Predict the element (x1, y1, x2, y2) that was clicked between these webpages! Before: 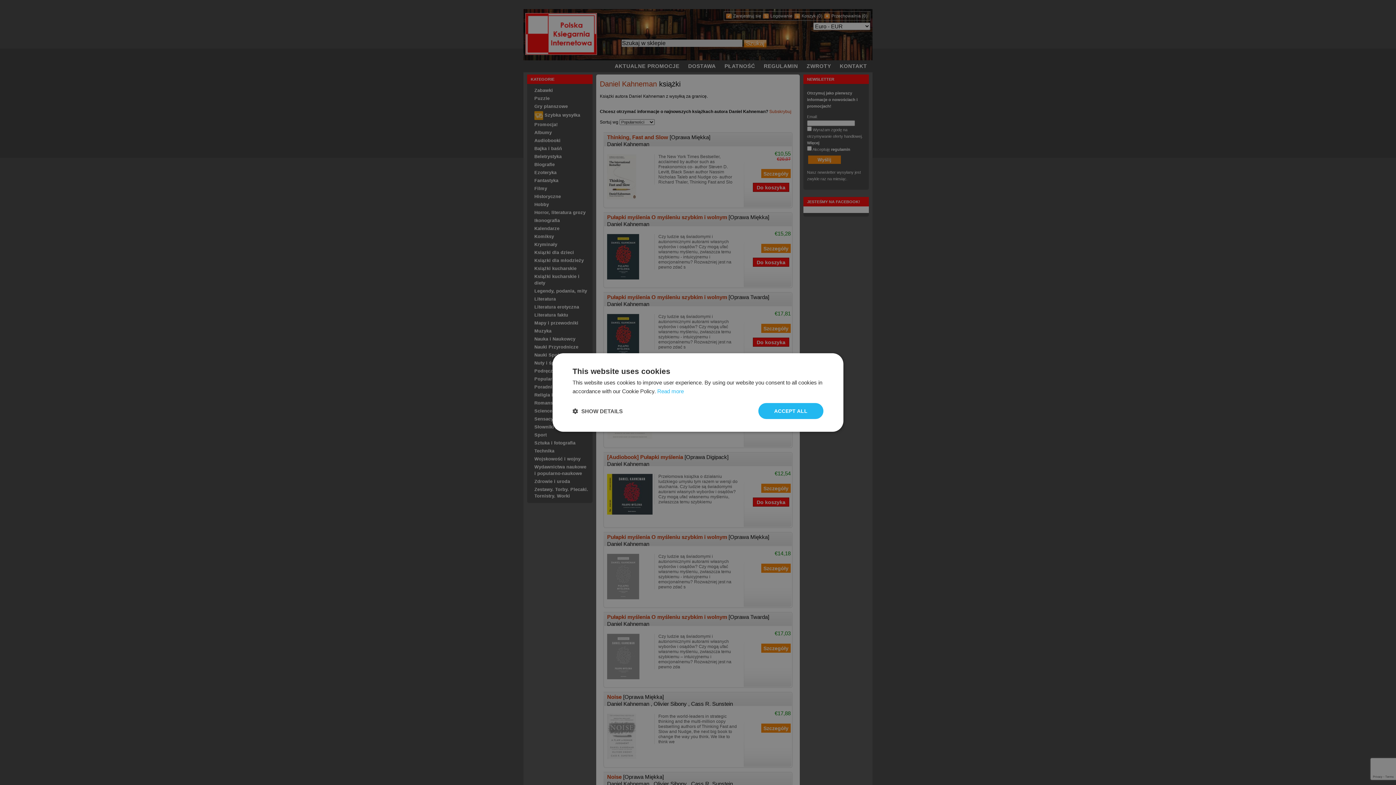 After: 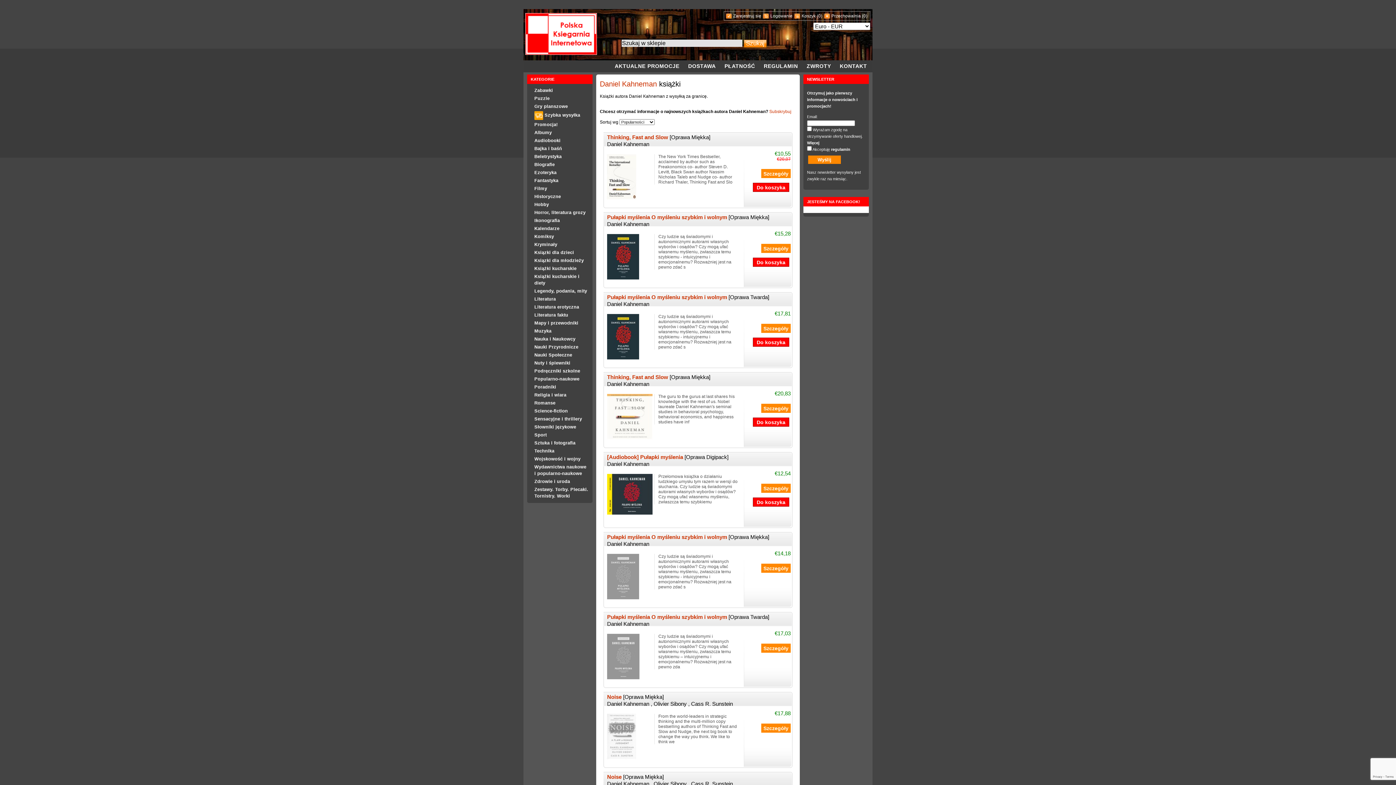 Action: bbox: (758, 403, 823, 419) label: ACCEPT ALL